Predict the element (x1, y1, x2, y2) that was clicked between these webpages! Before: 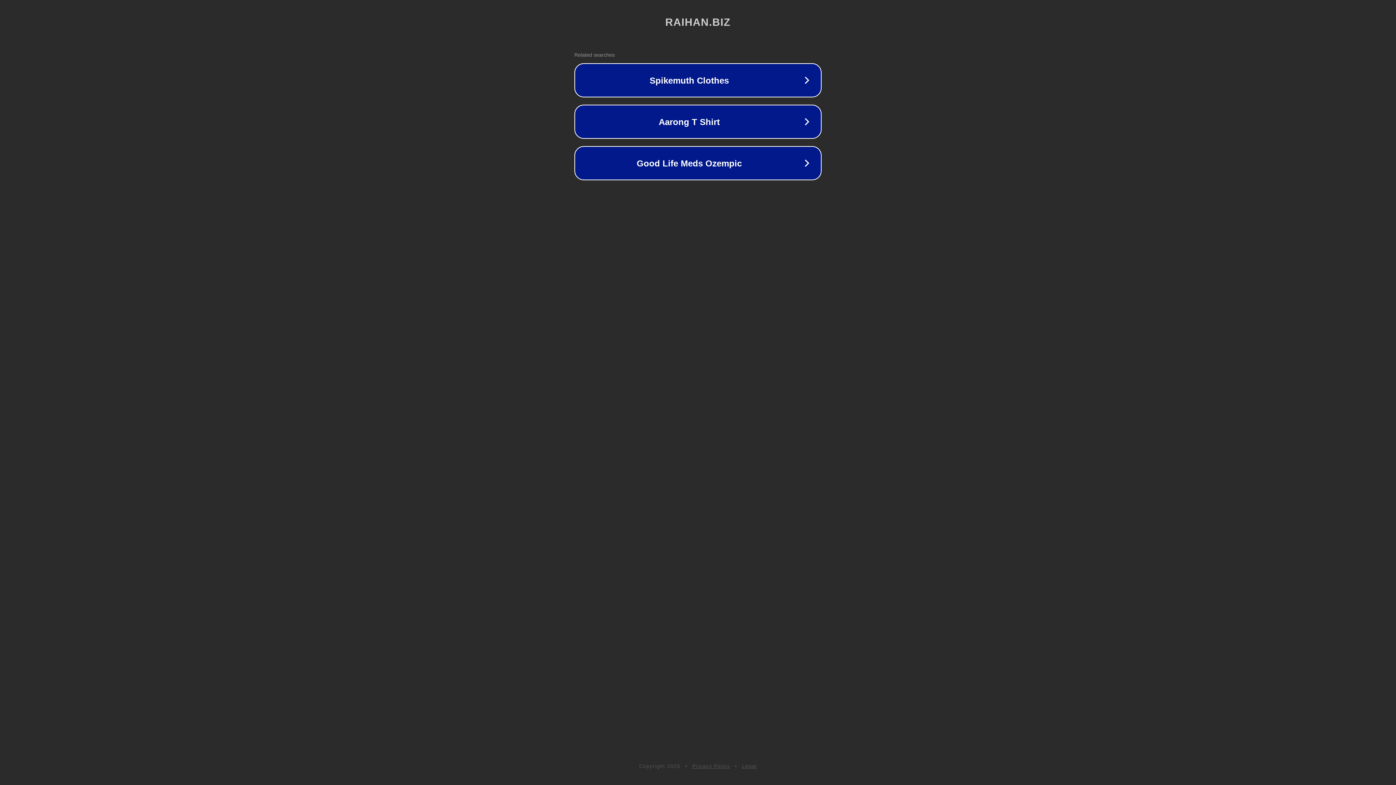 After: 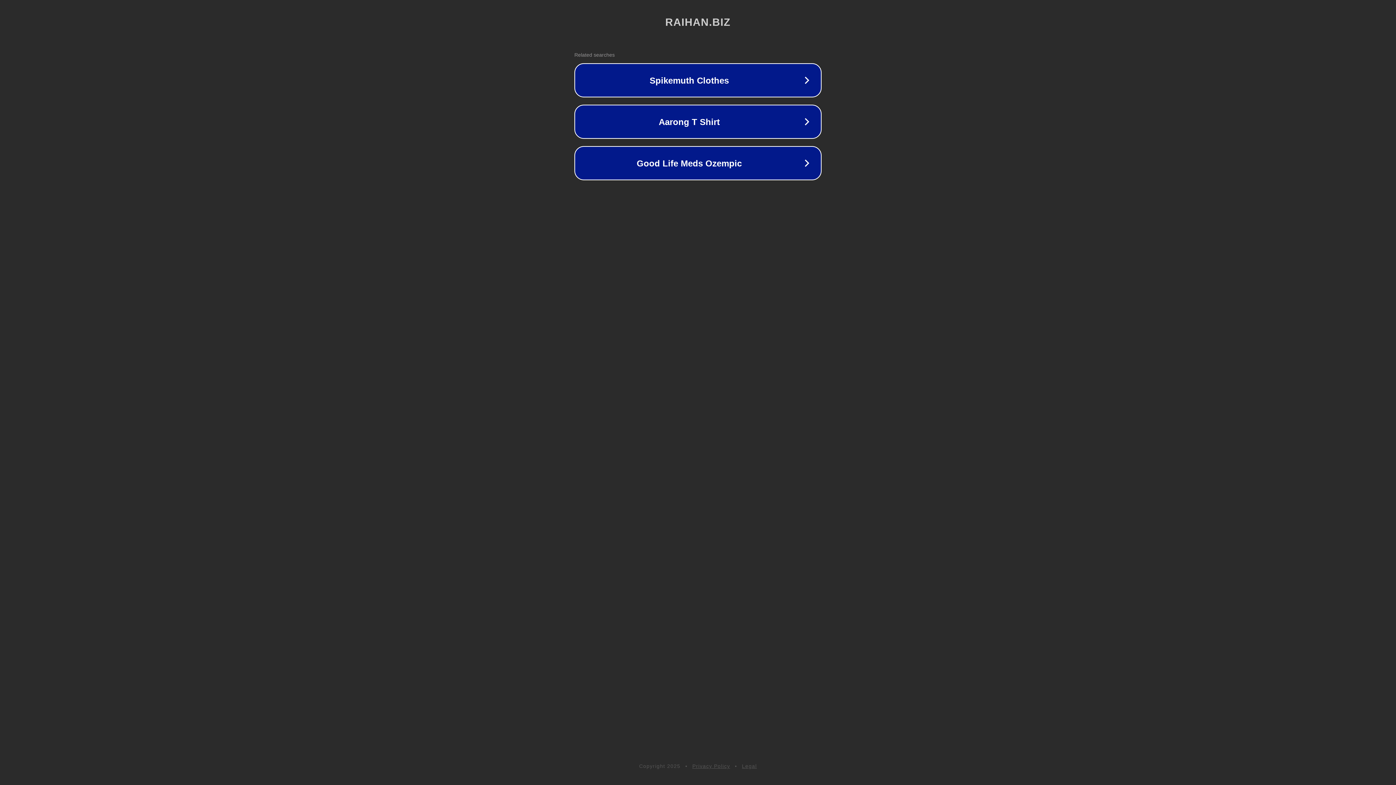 Action: label: Privacy Policy bbox: (692, 763, 730, 769)